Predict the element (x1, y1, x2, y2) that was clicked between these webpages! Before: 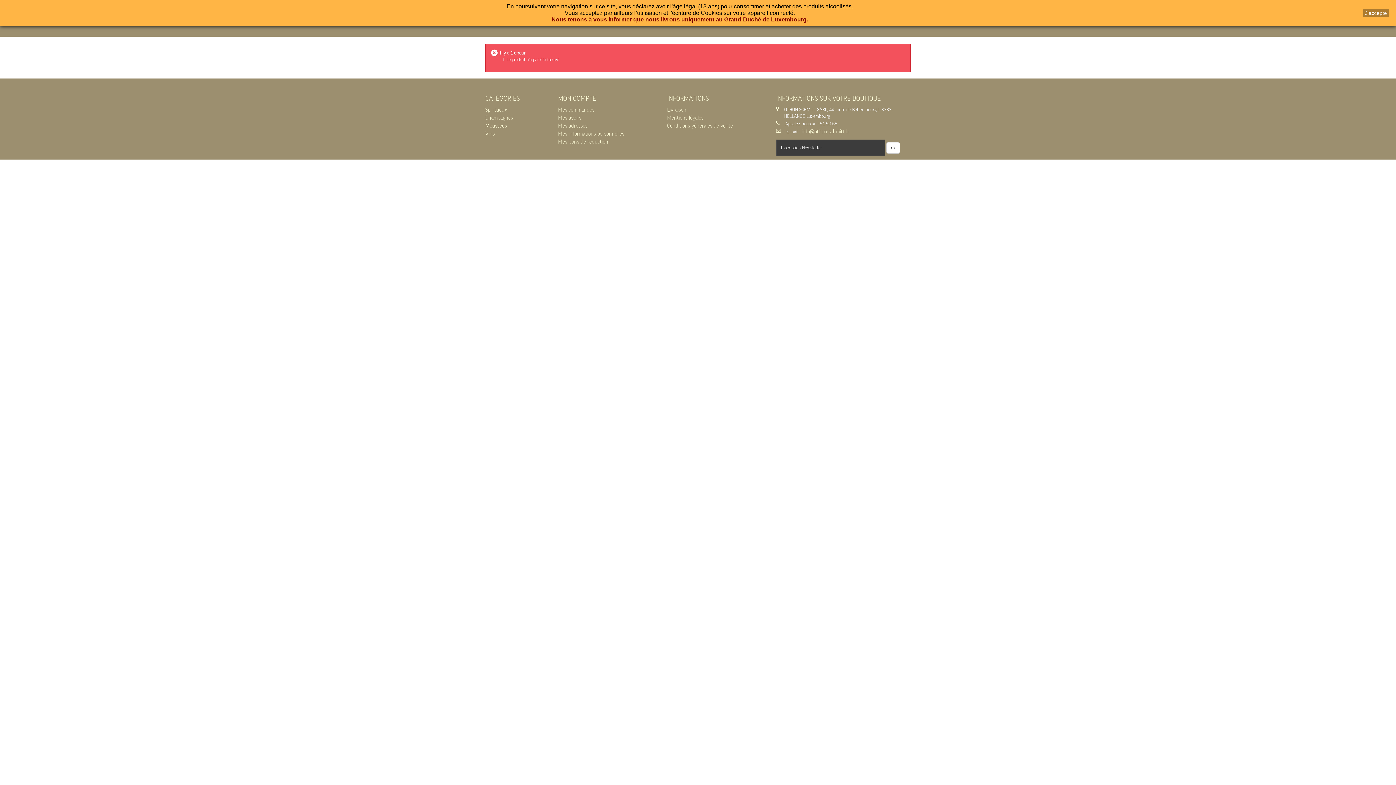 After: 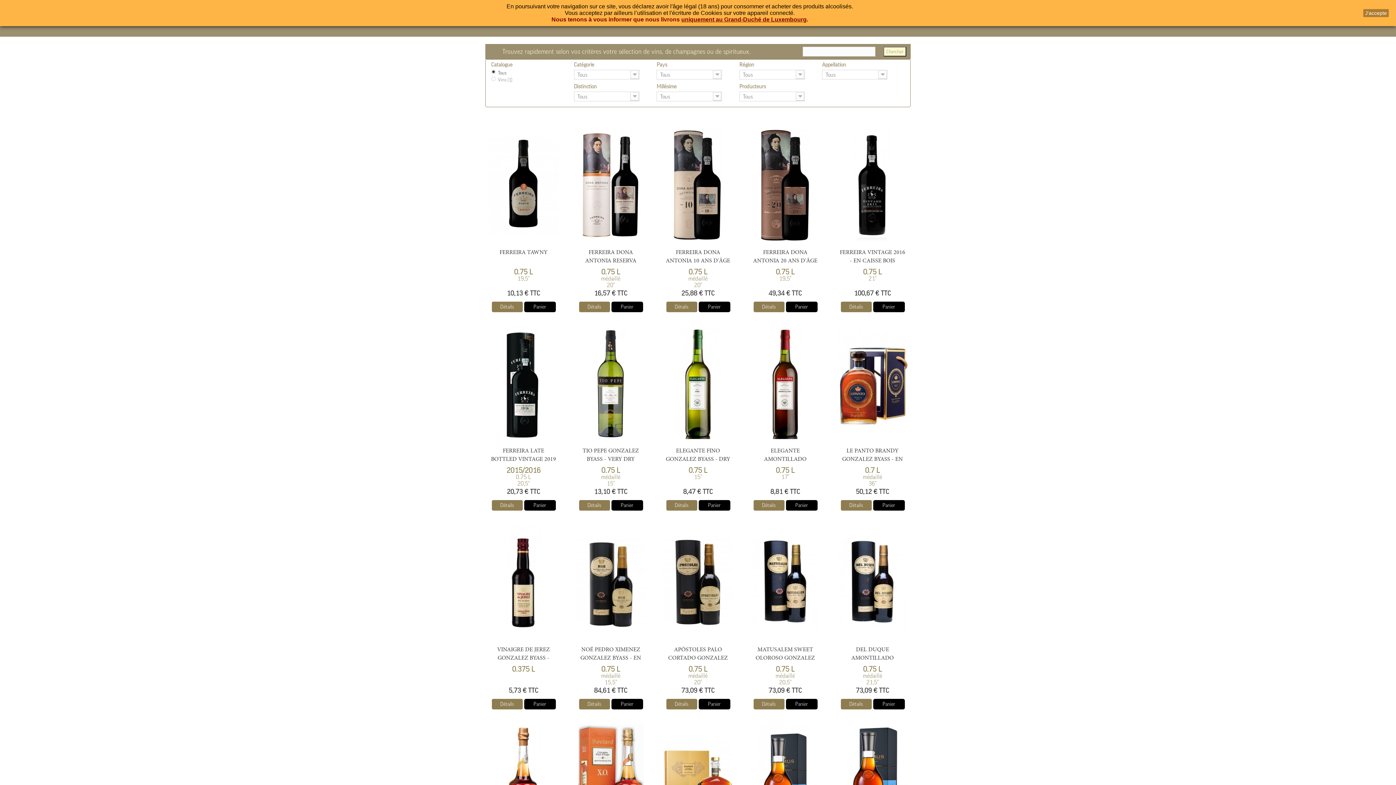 Action: label: Spiritueux bbox: (485, 106, 507, 112)